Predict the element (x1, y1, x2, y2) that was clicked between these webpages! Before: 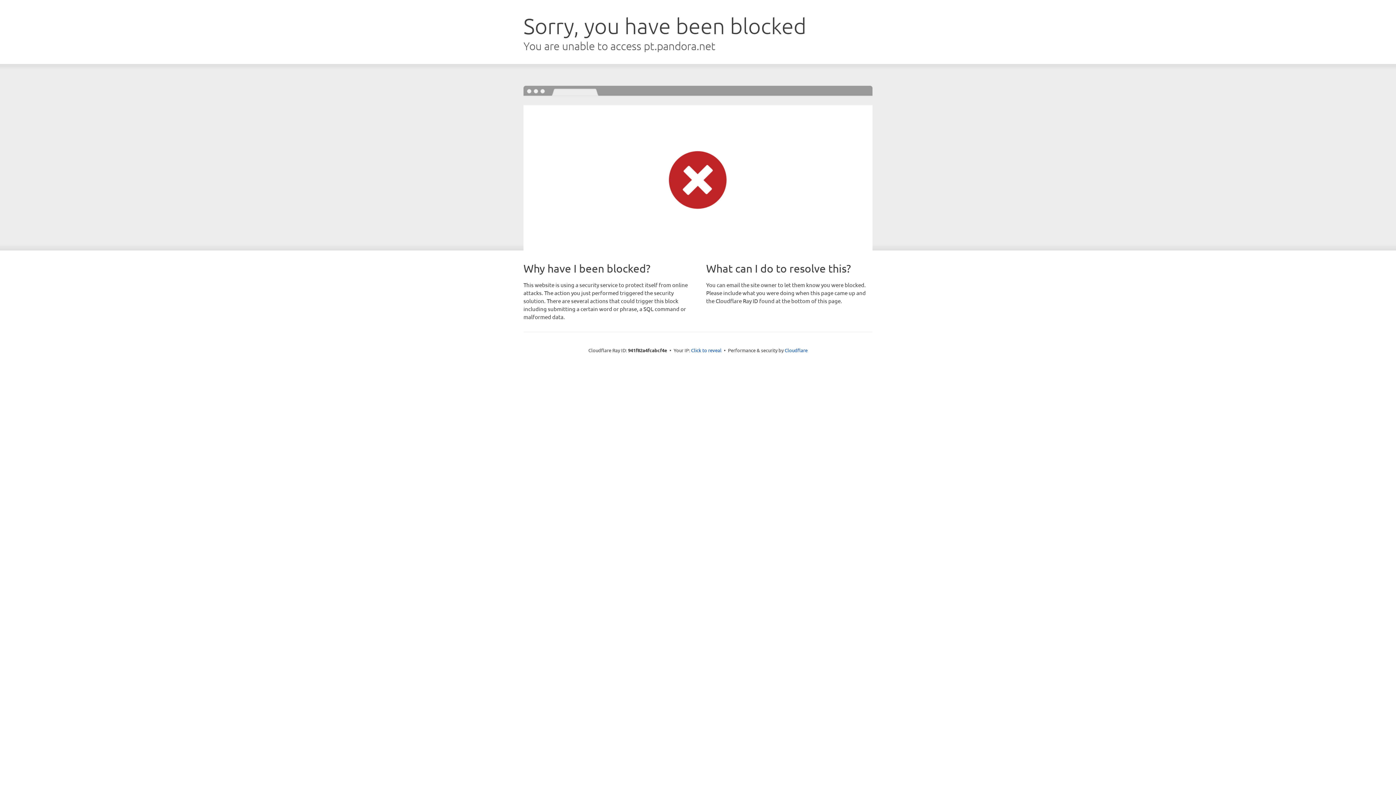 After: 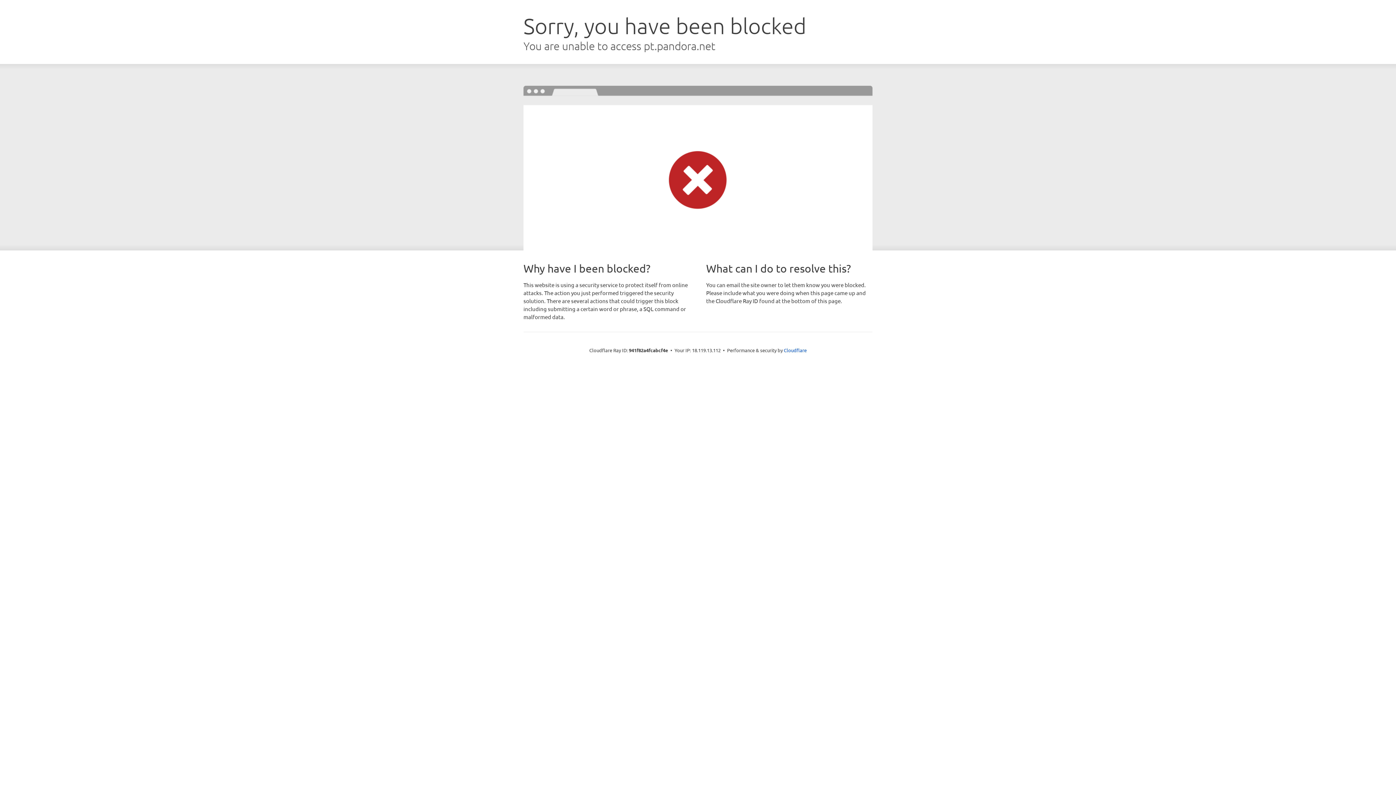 Action: label: Click to reveal bbox: (691, 346, 721, 353)